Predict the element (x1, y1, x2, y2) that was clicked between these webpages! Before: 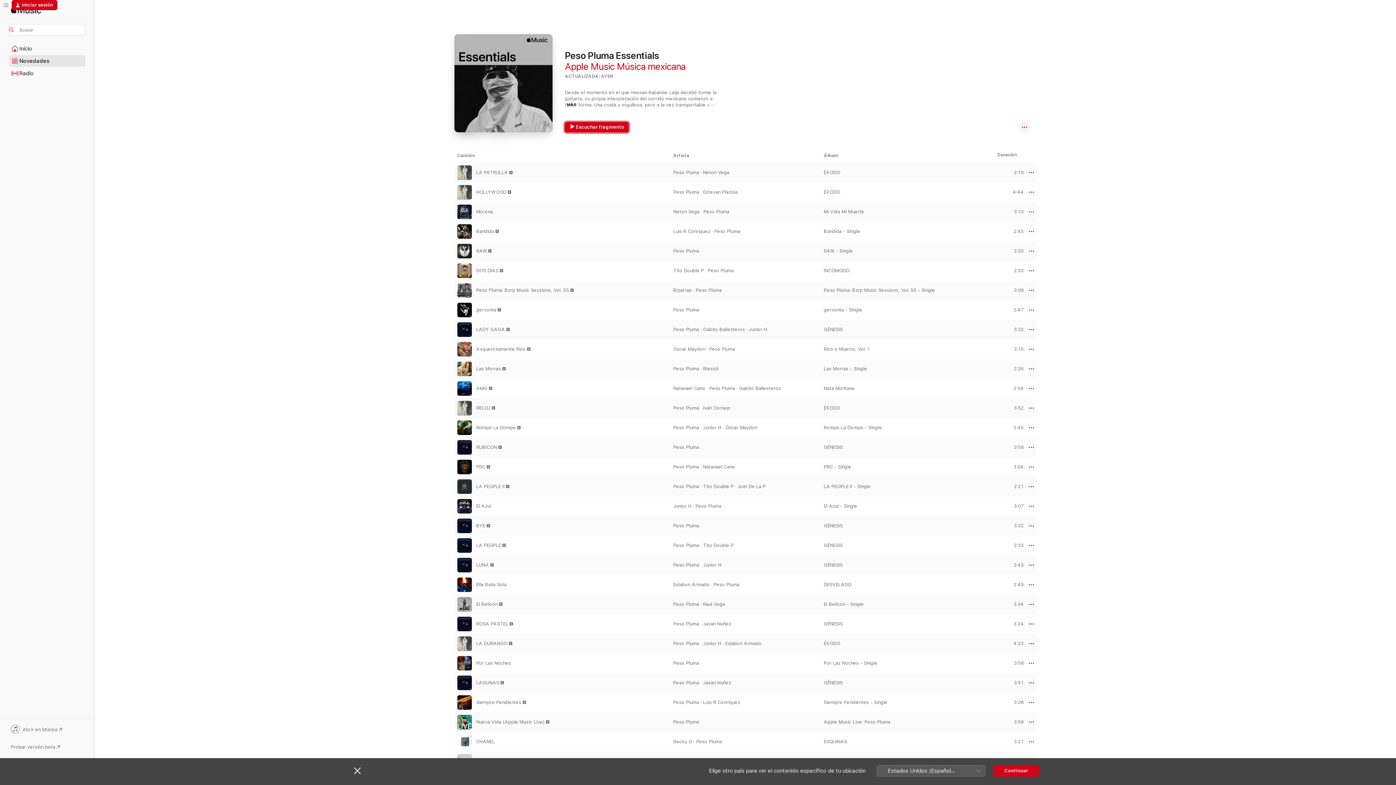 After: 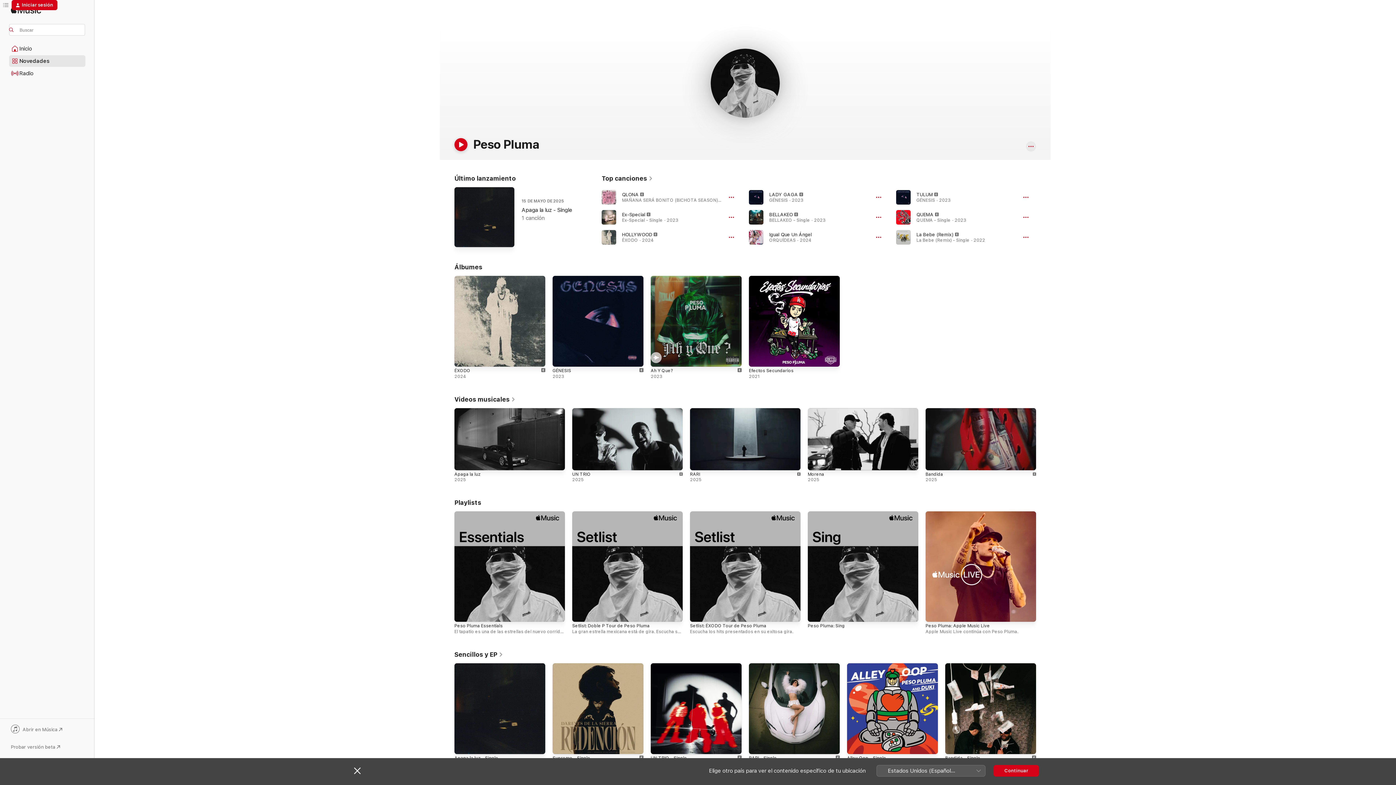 Action: label: Peso Pluma bbox: (673, 307, 699, 312)